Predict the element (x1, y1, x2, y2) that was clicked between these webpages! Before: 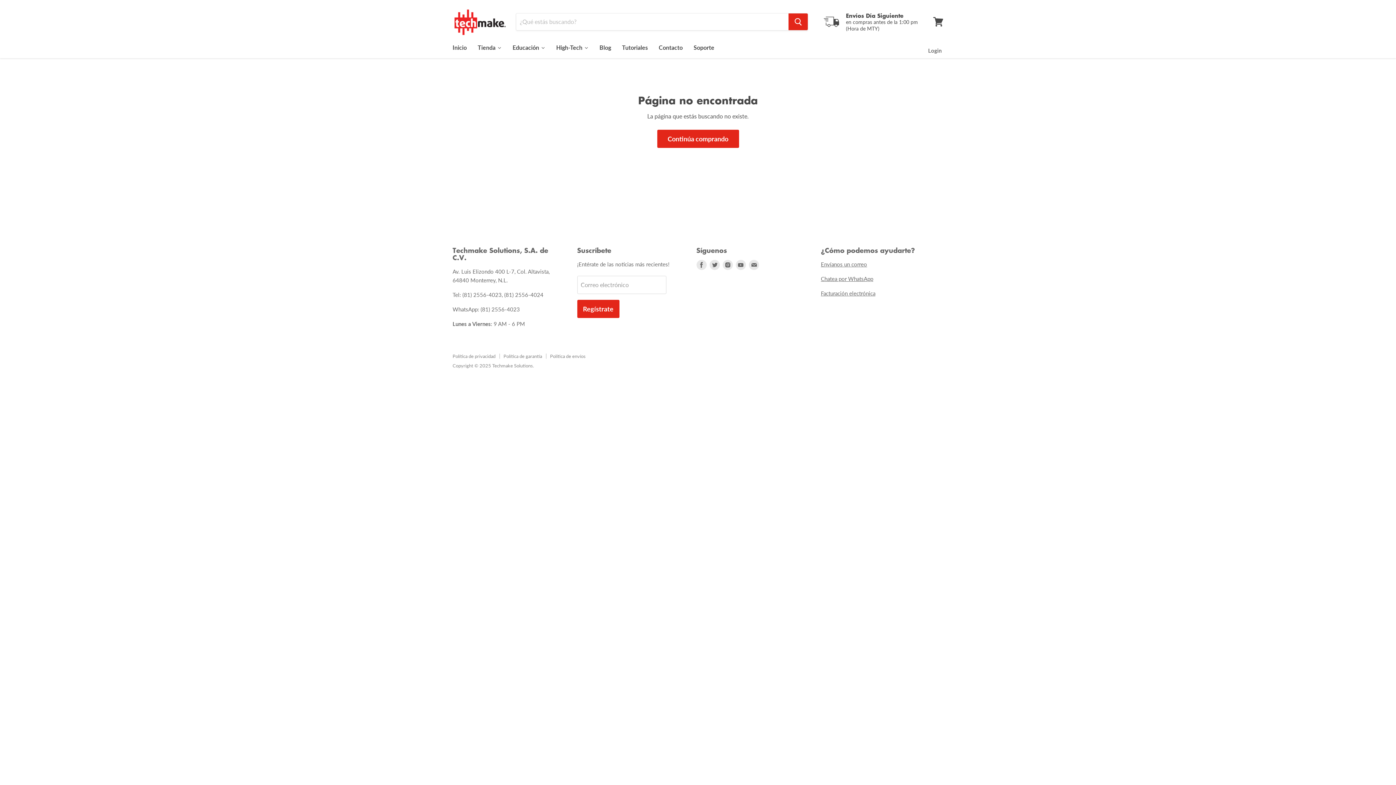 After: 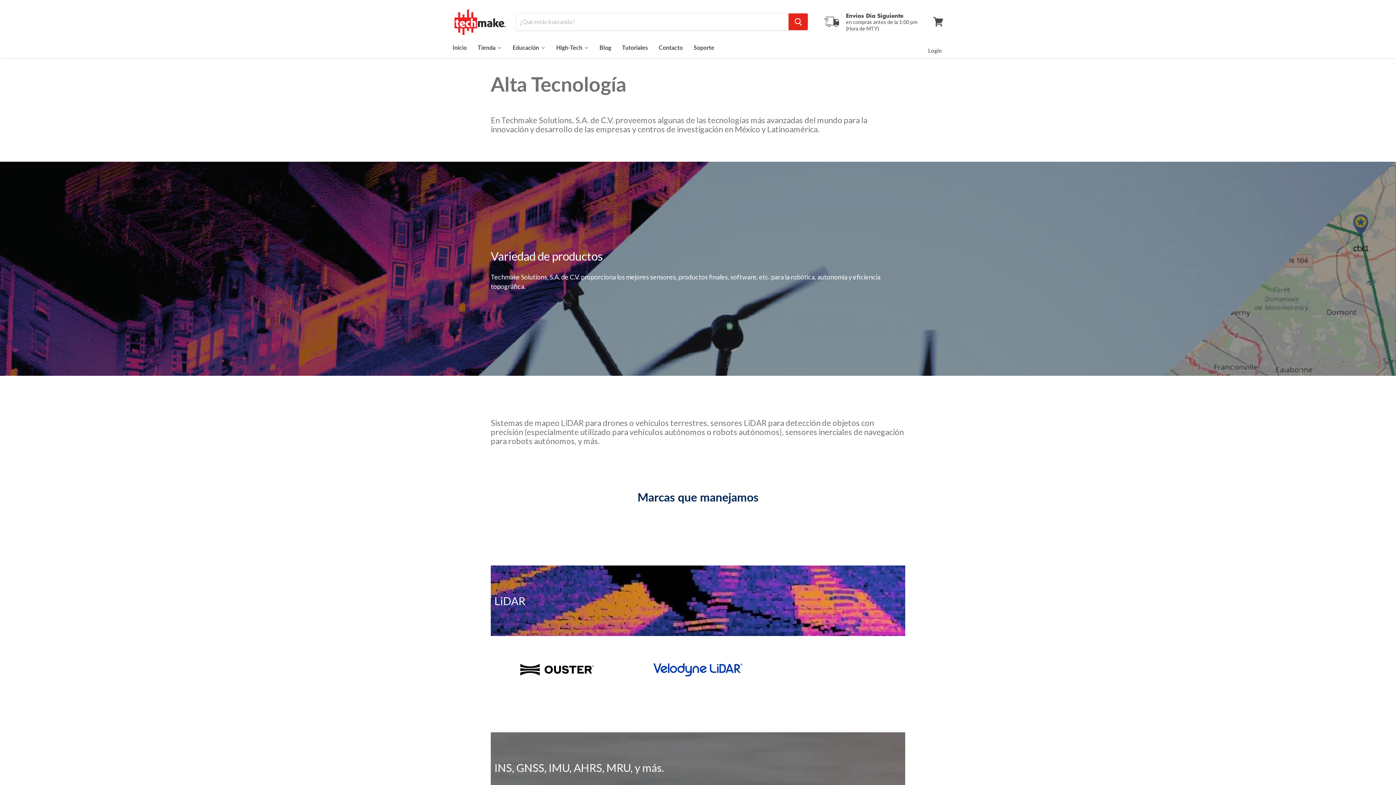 Action: bbox: (550, 40, 594, 55) label: High-Tech